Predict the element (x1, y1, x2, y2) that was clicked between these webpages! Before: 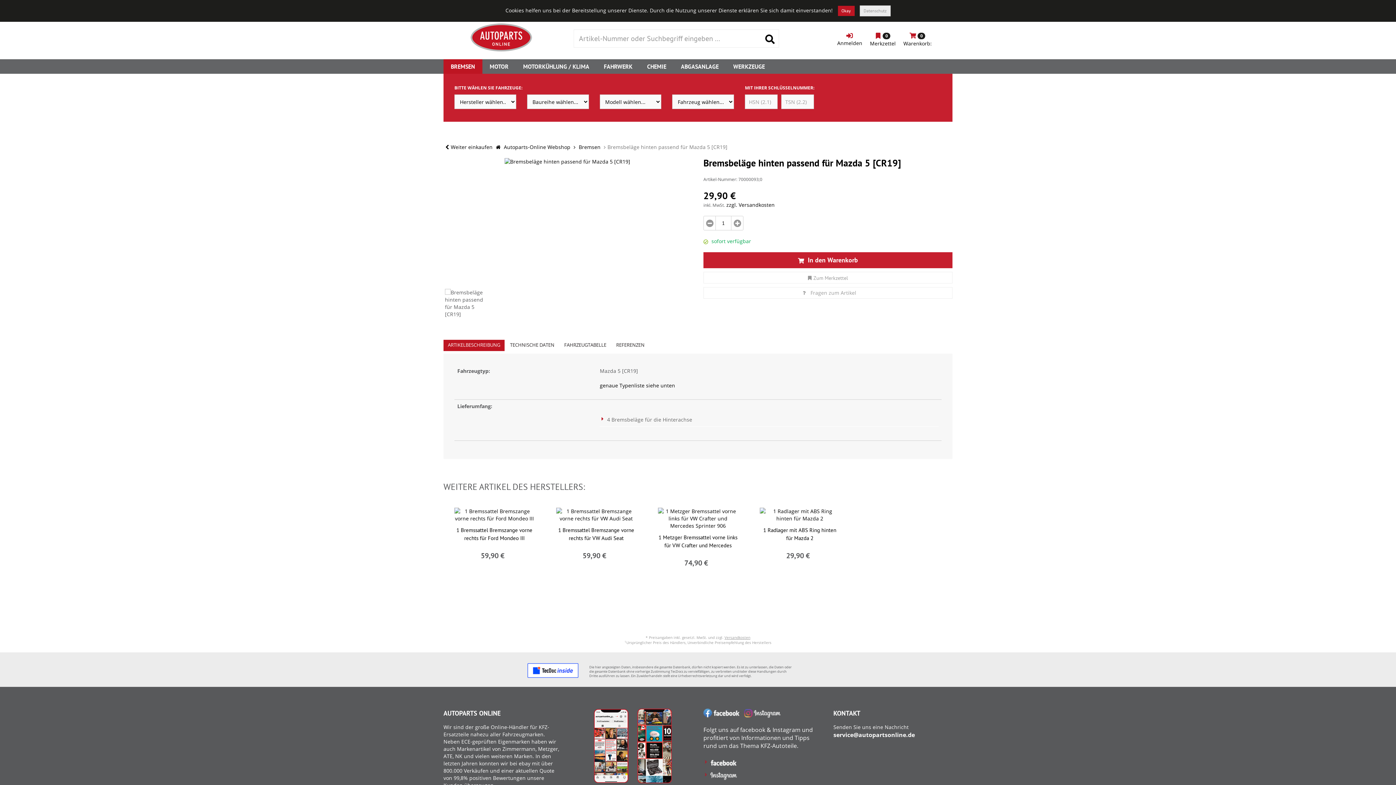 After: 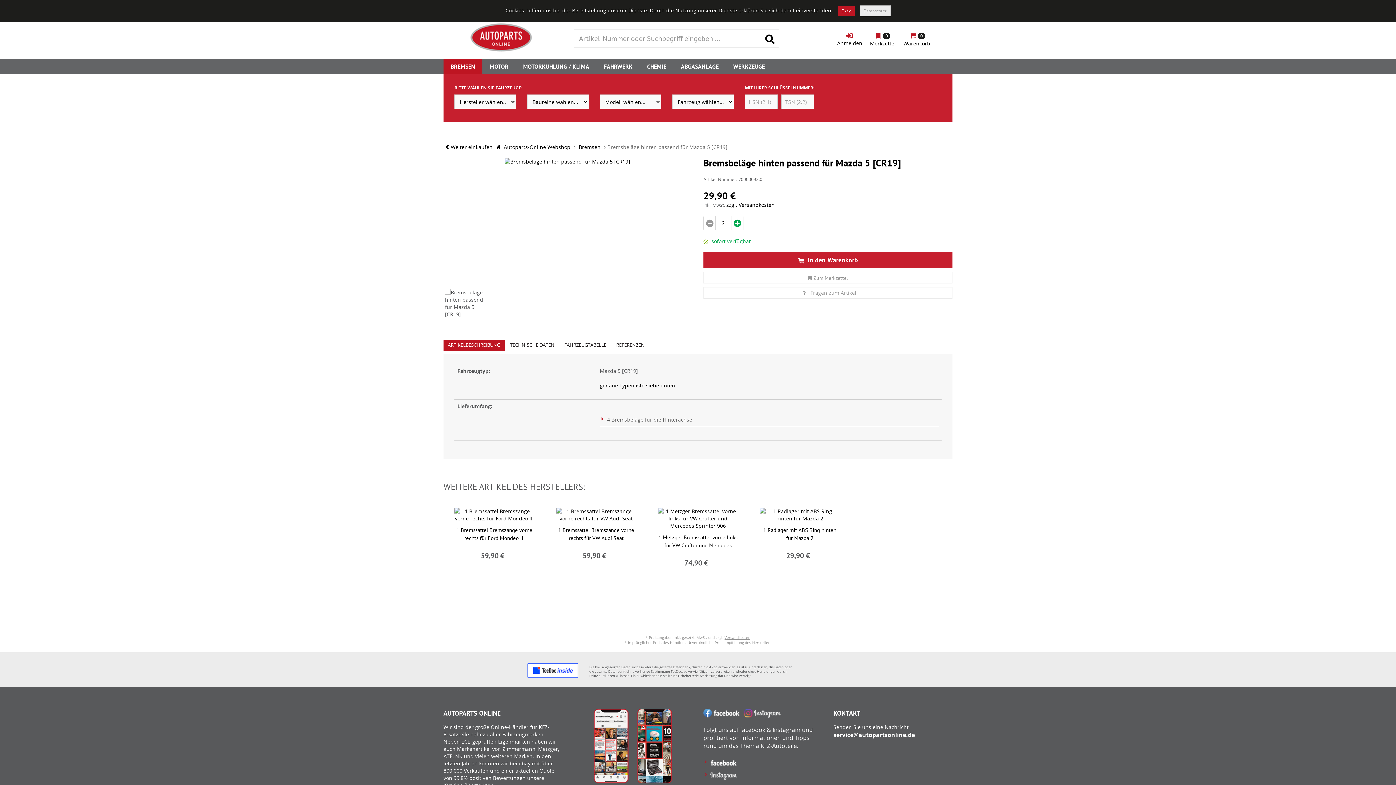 Action: bbox: (731, 216, 743, 230)